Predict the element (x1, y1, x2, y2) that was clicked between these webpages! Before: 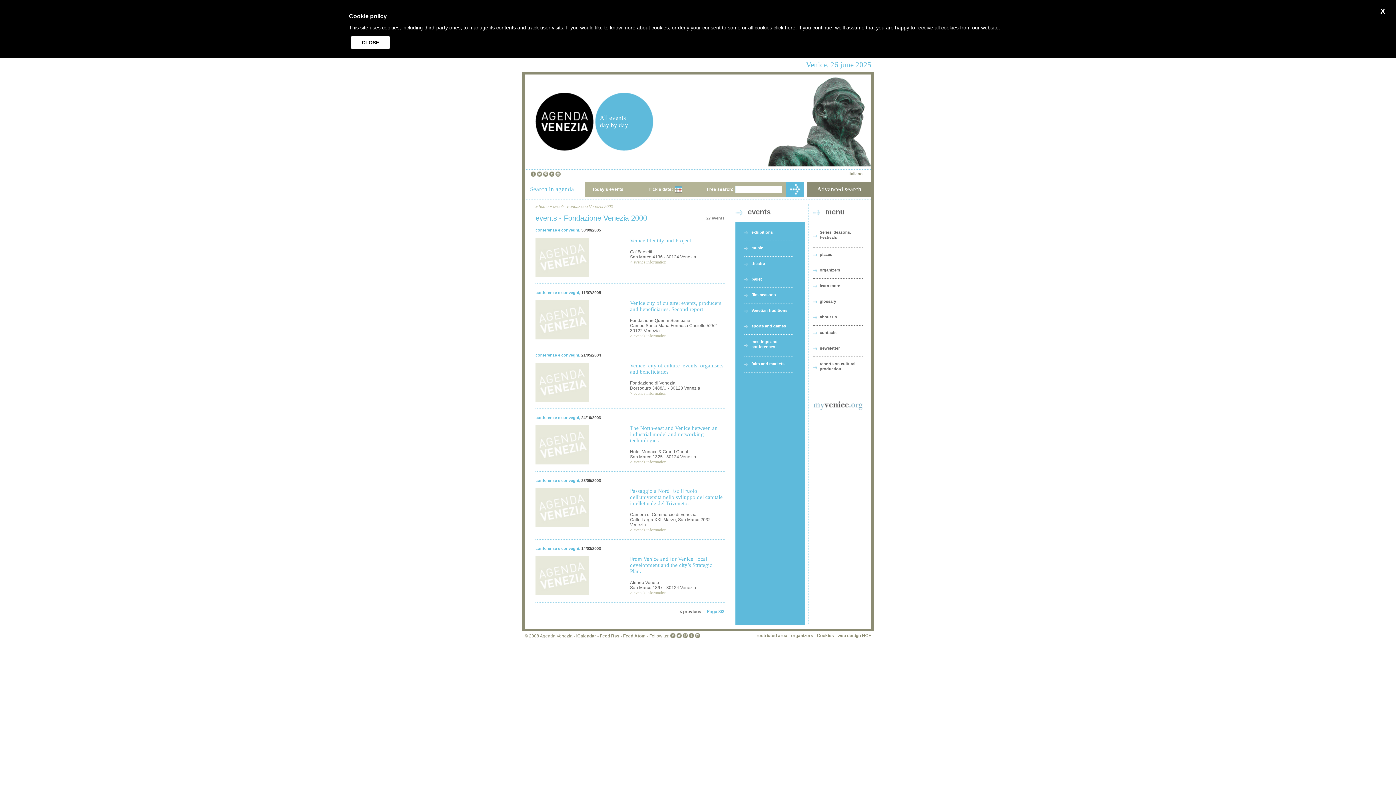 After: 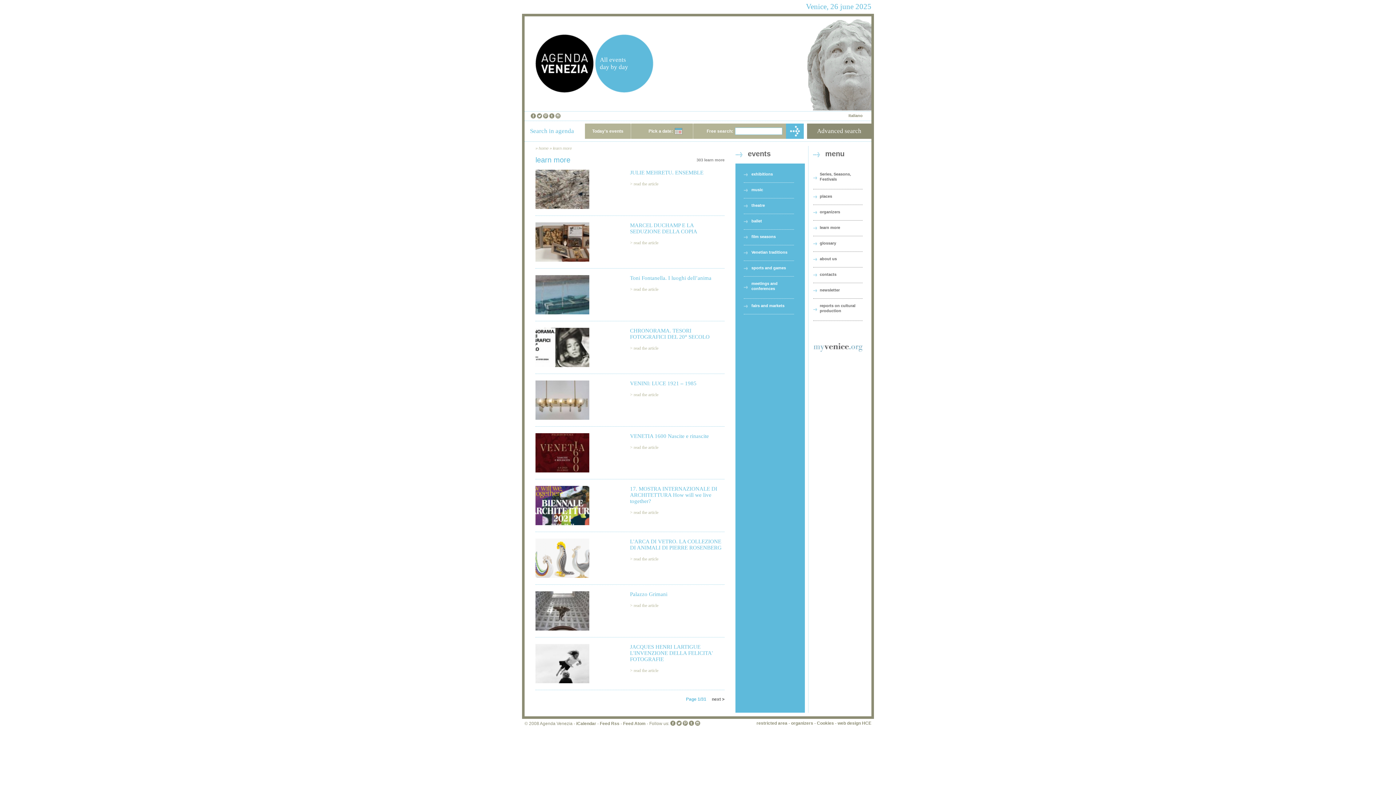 Action: bbox: (820, 283, 840, 288) label: learn more